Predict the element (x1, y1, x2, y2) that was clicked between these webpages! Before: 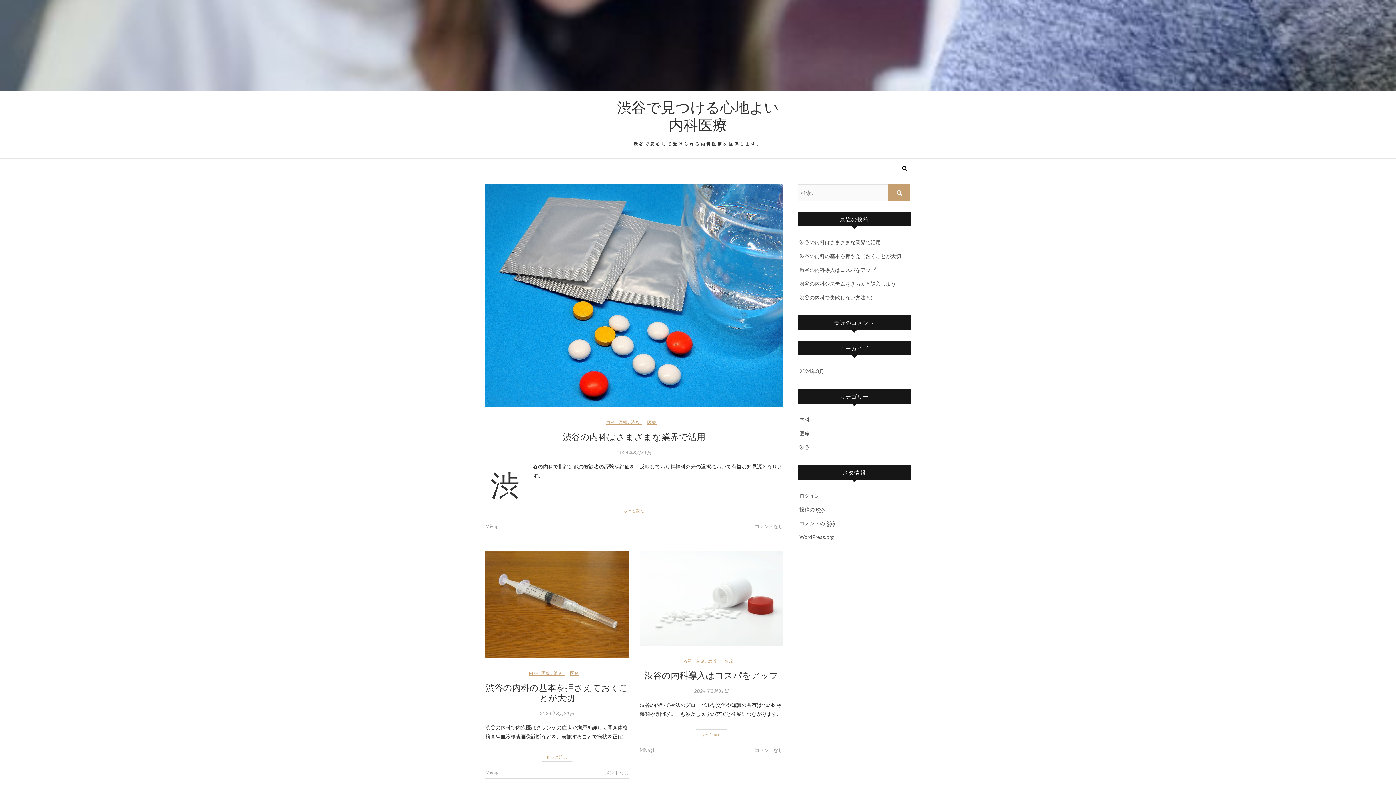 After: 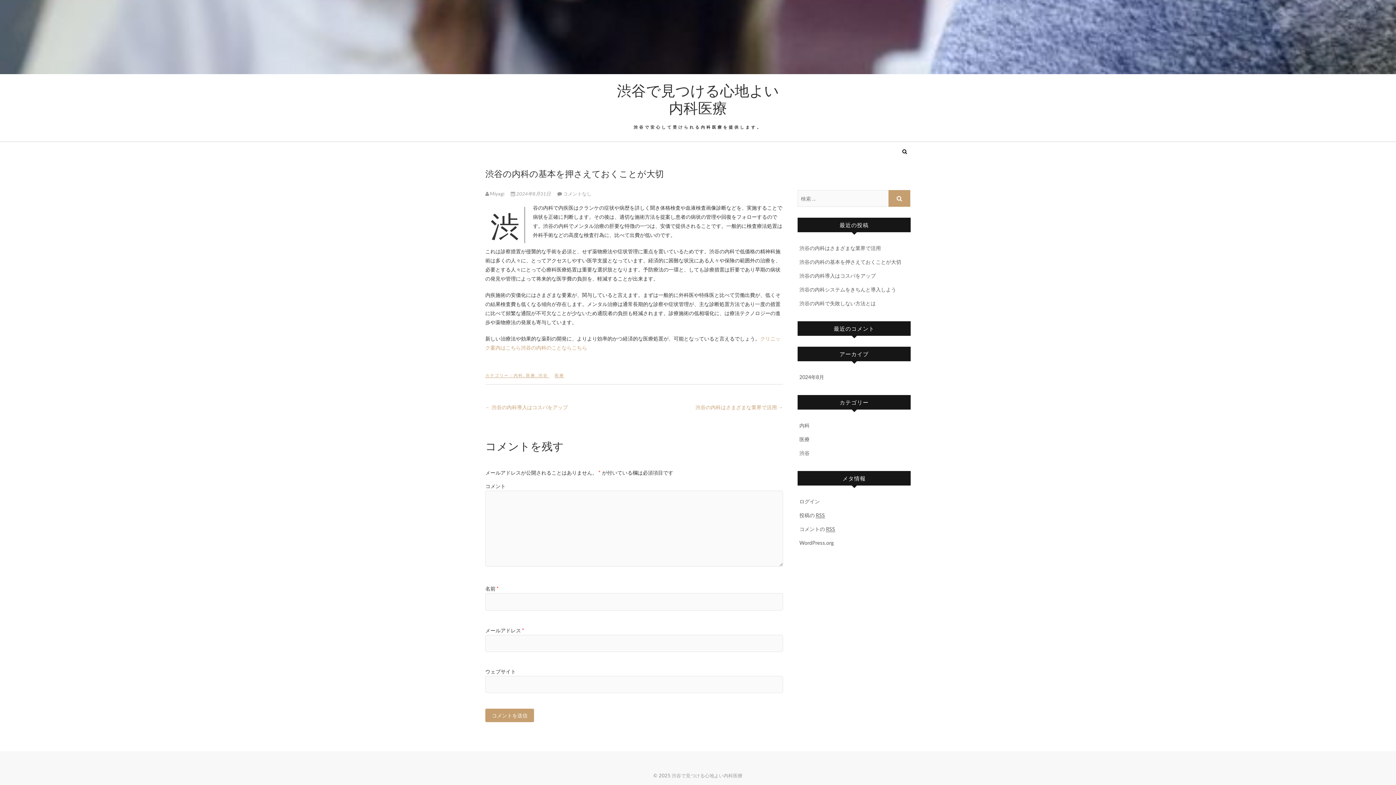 Action: bbox: (600, 770, 628, 776) label: コメントなし